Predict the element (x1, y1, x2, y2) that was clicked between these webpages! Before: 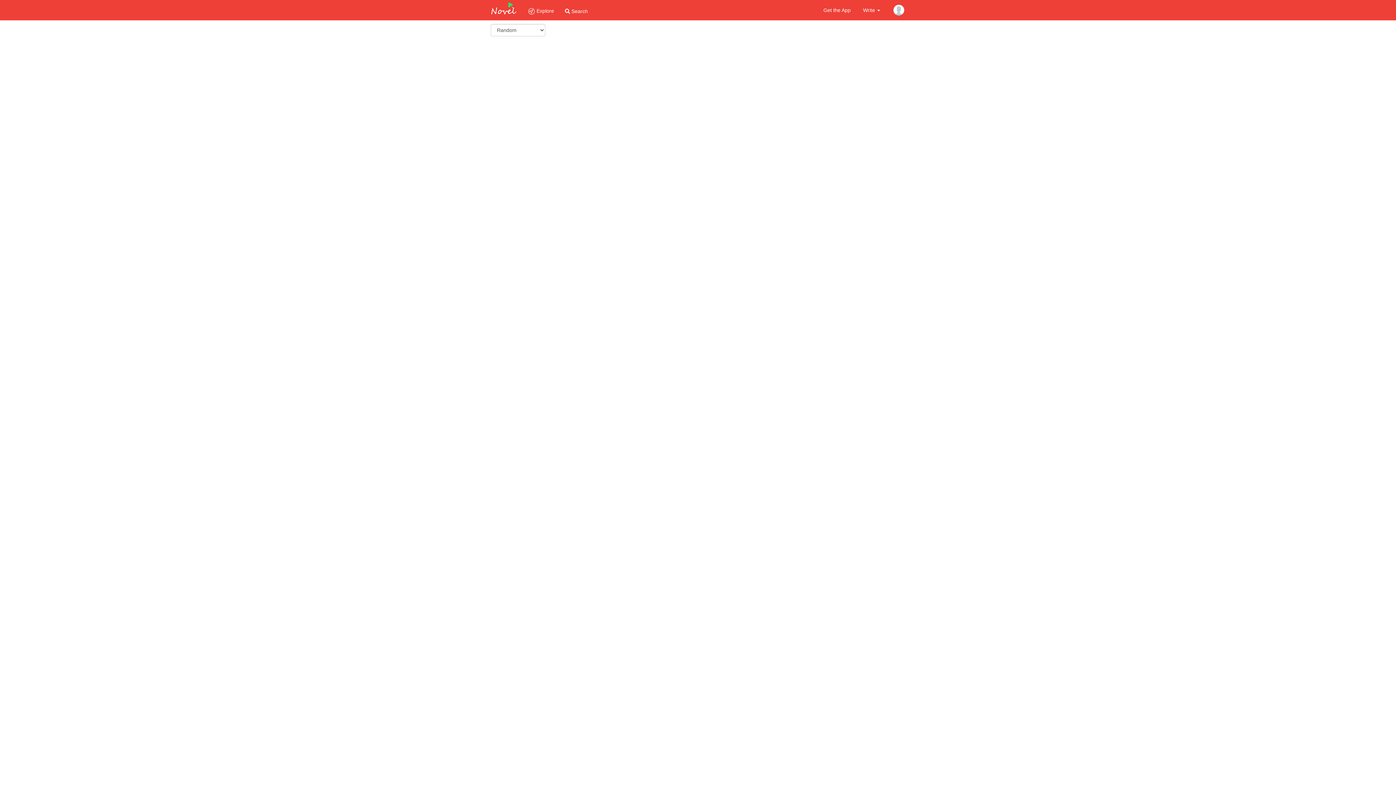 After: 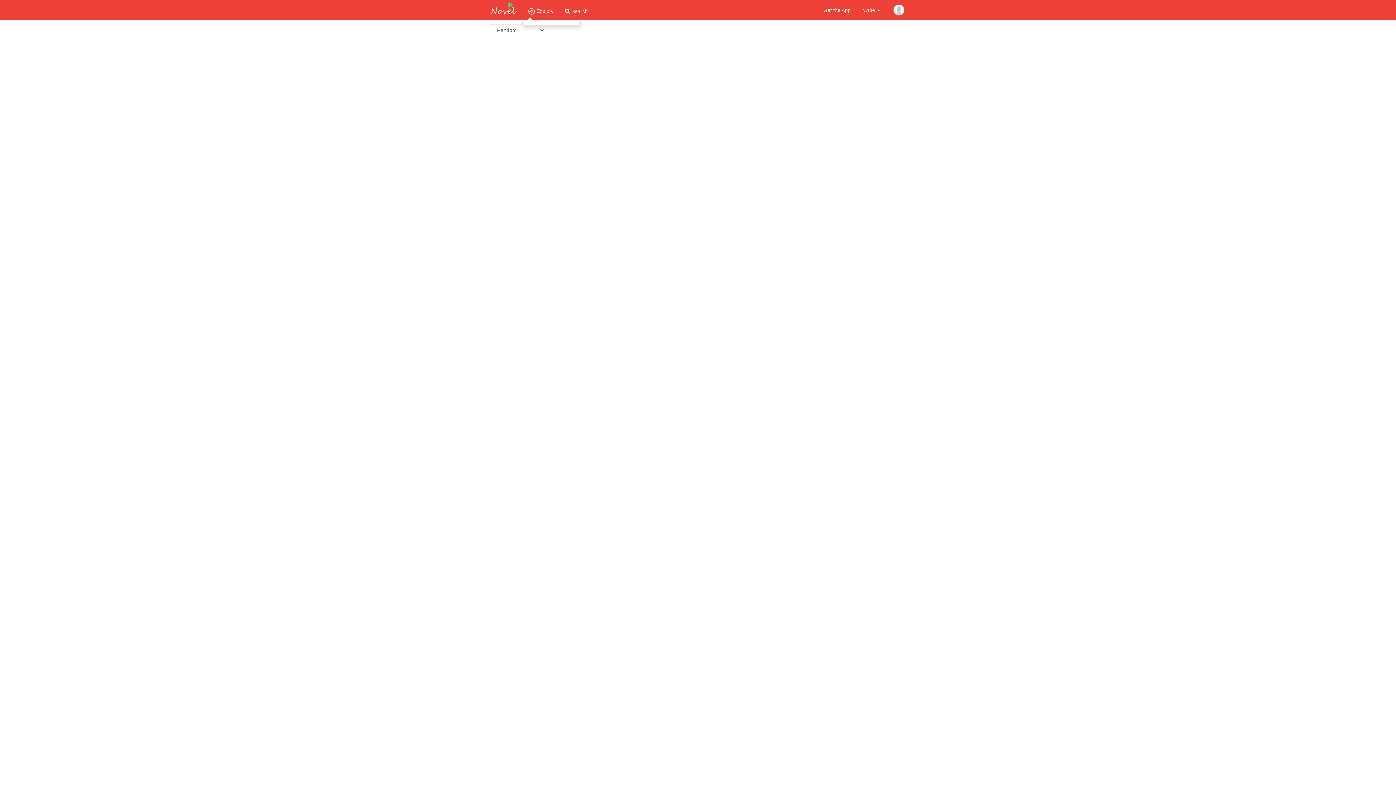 Action: label:  Explore bbox: (528, 8, 554, 13)